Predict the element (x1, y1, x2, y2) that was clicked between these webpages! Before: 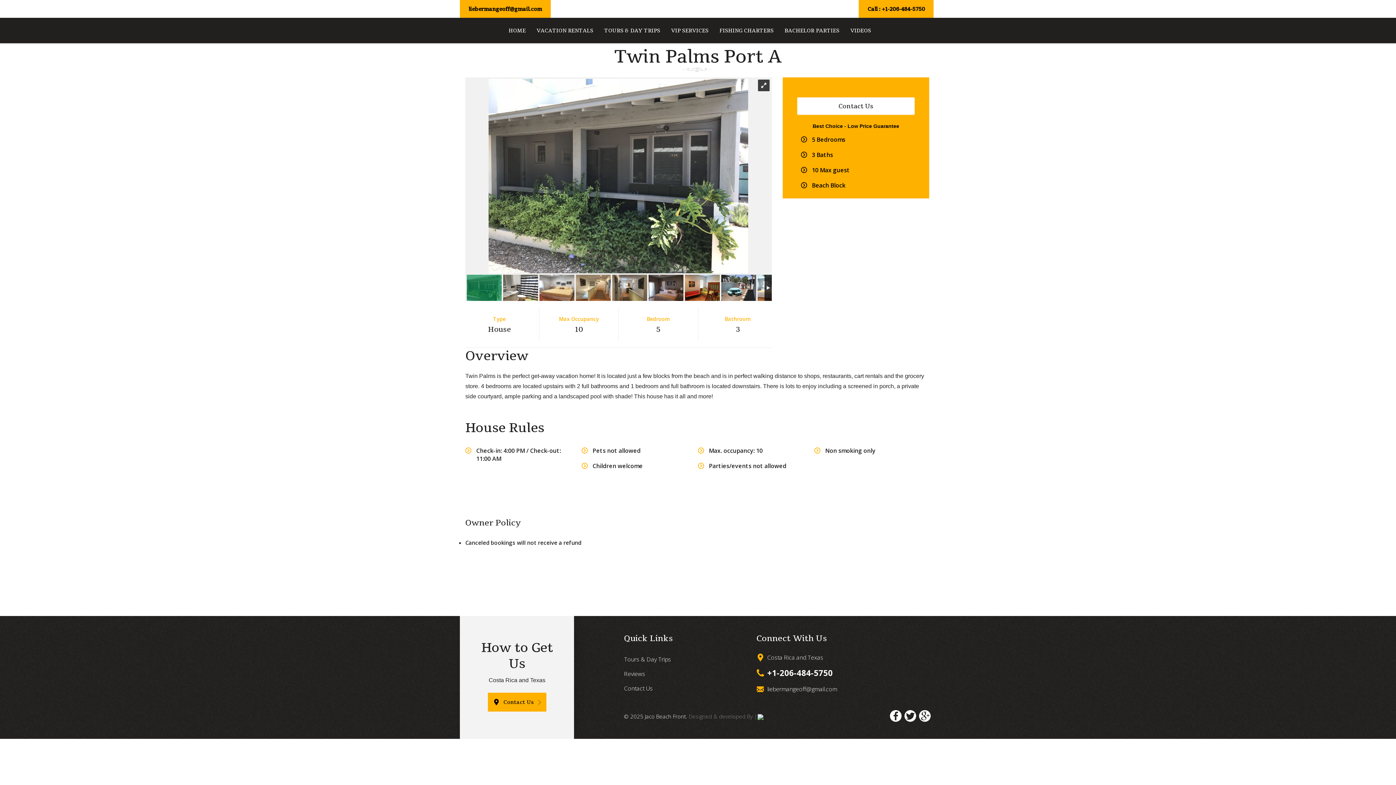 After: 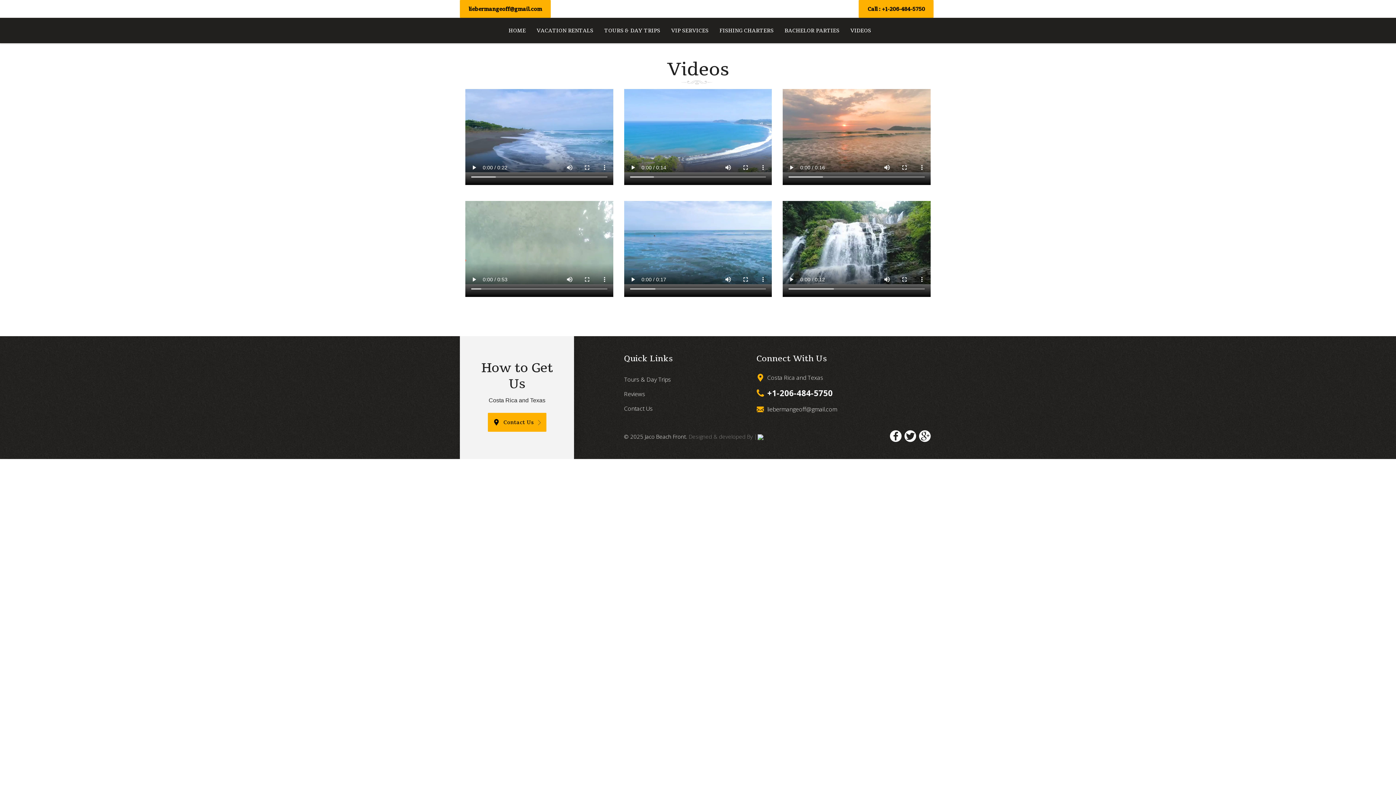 Action: bbox: (845, 17, 876, 43) label: VIDEOS